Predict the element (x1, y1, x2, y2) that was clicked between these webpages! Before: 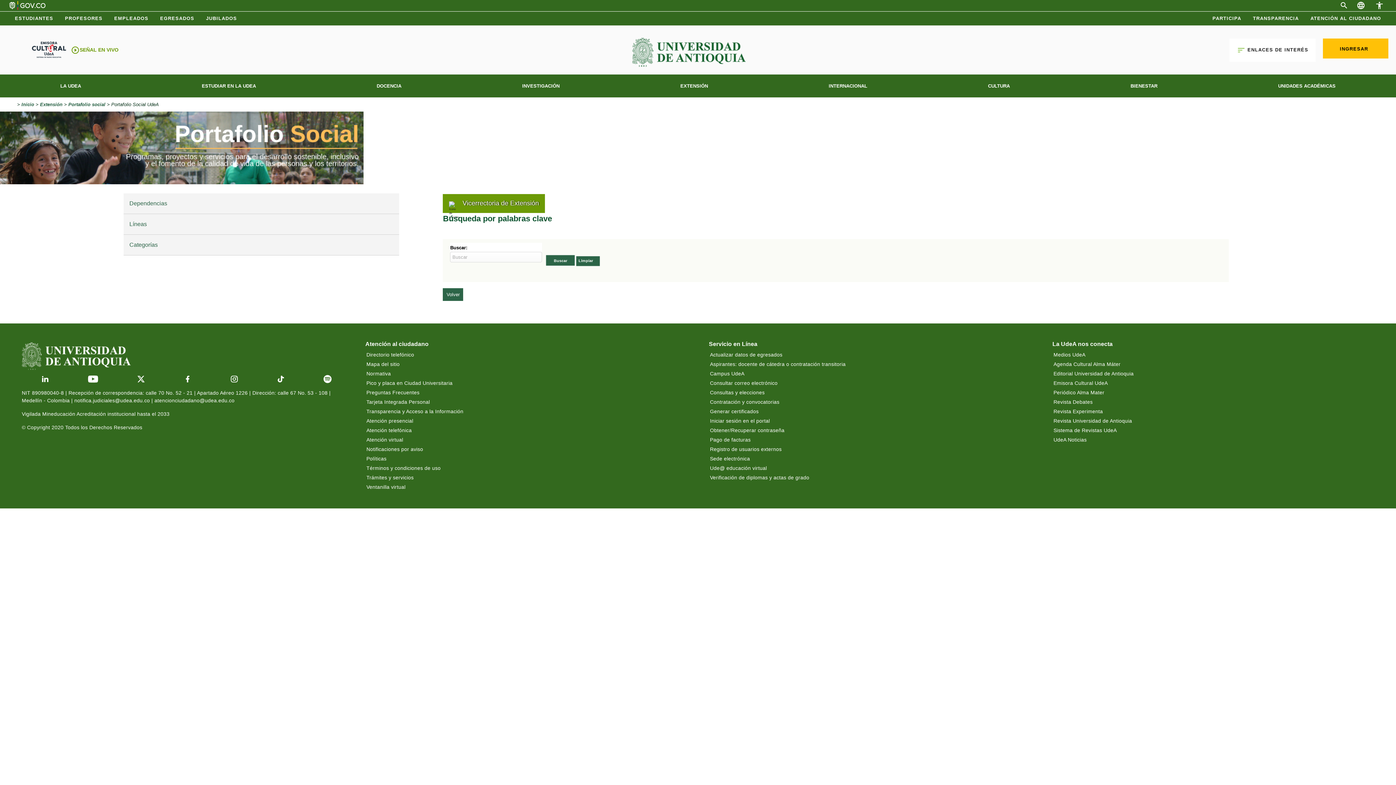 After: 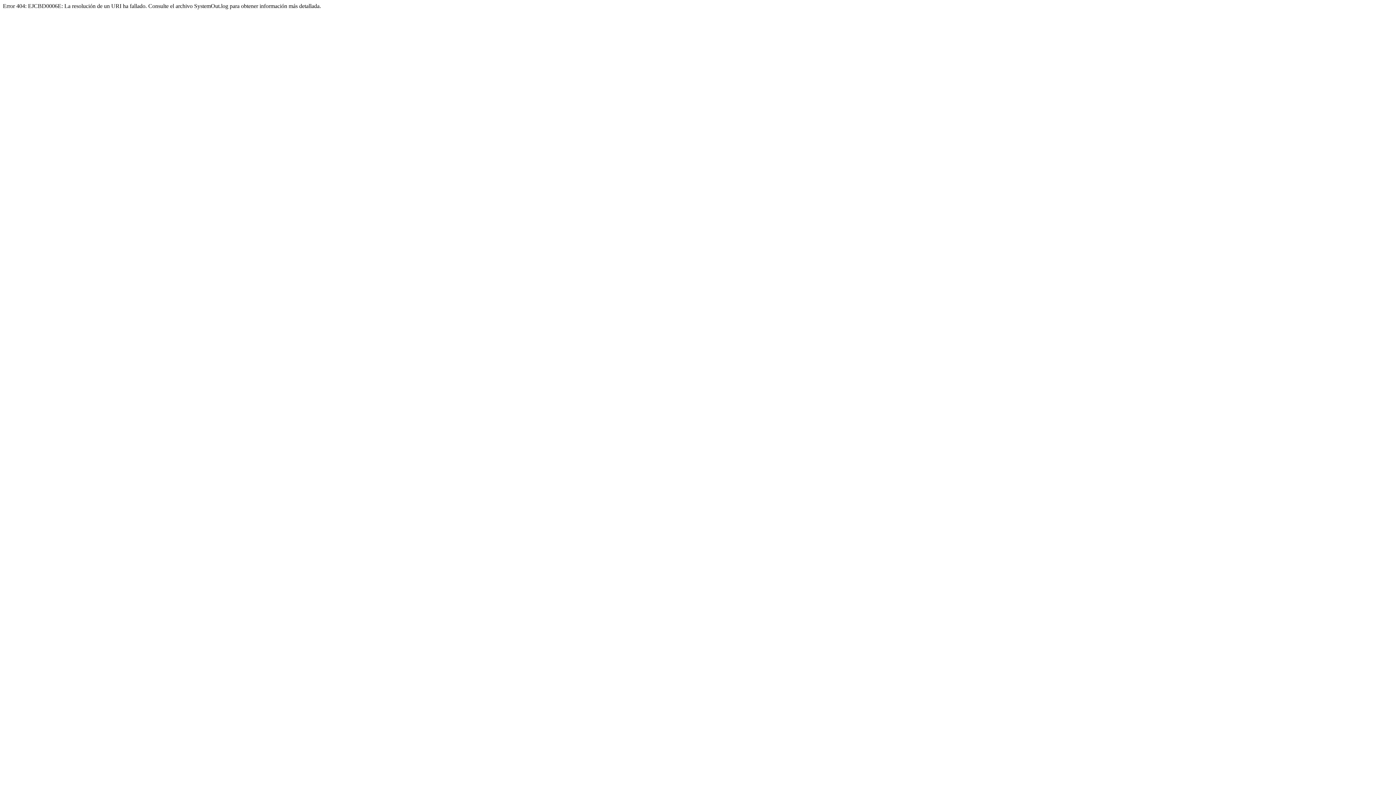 Action: bbox: (365, 473, 657, 482) label: Trámites y servicios